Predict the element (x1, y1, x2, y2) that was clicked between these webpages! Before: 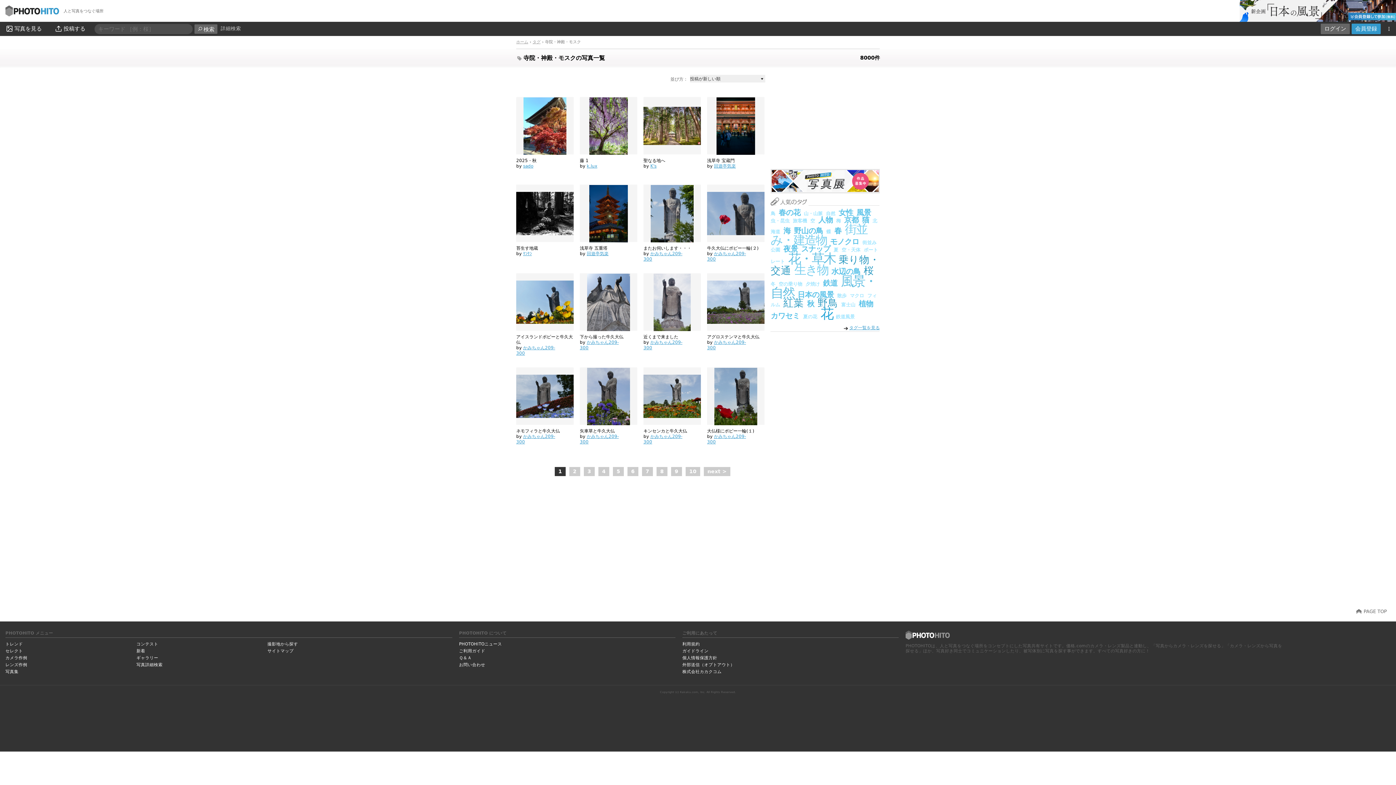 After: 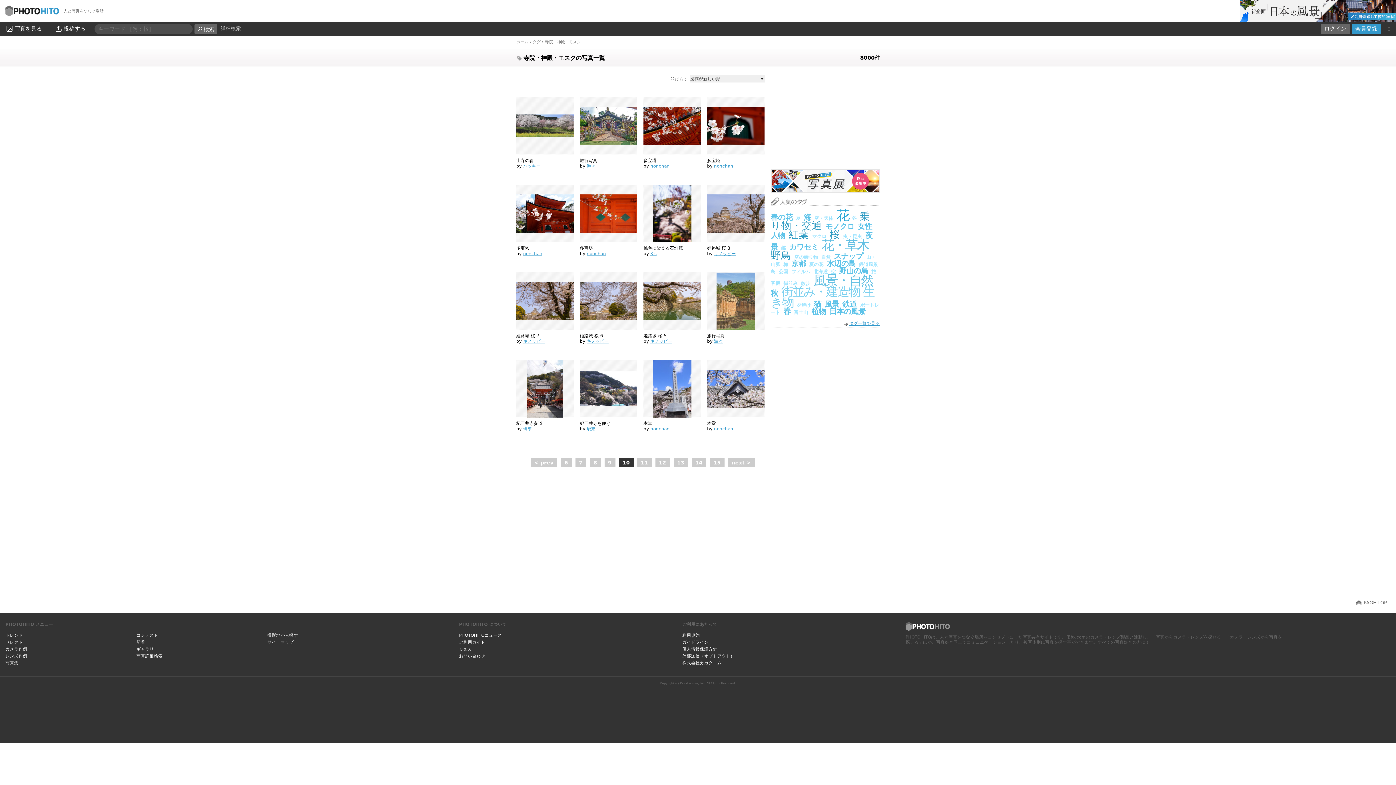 Action: bbox: (685, 467, 700, 476) label: 10